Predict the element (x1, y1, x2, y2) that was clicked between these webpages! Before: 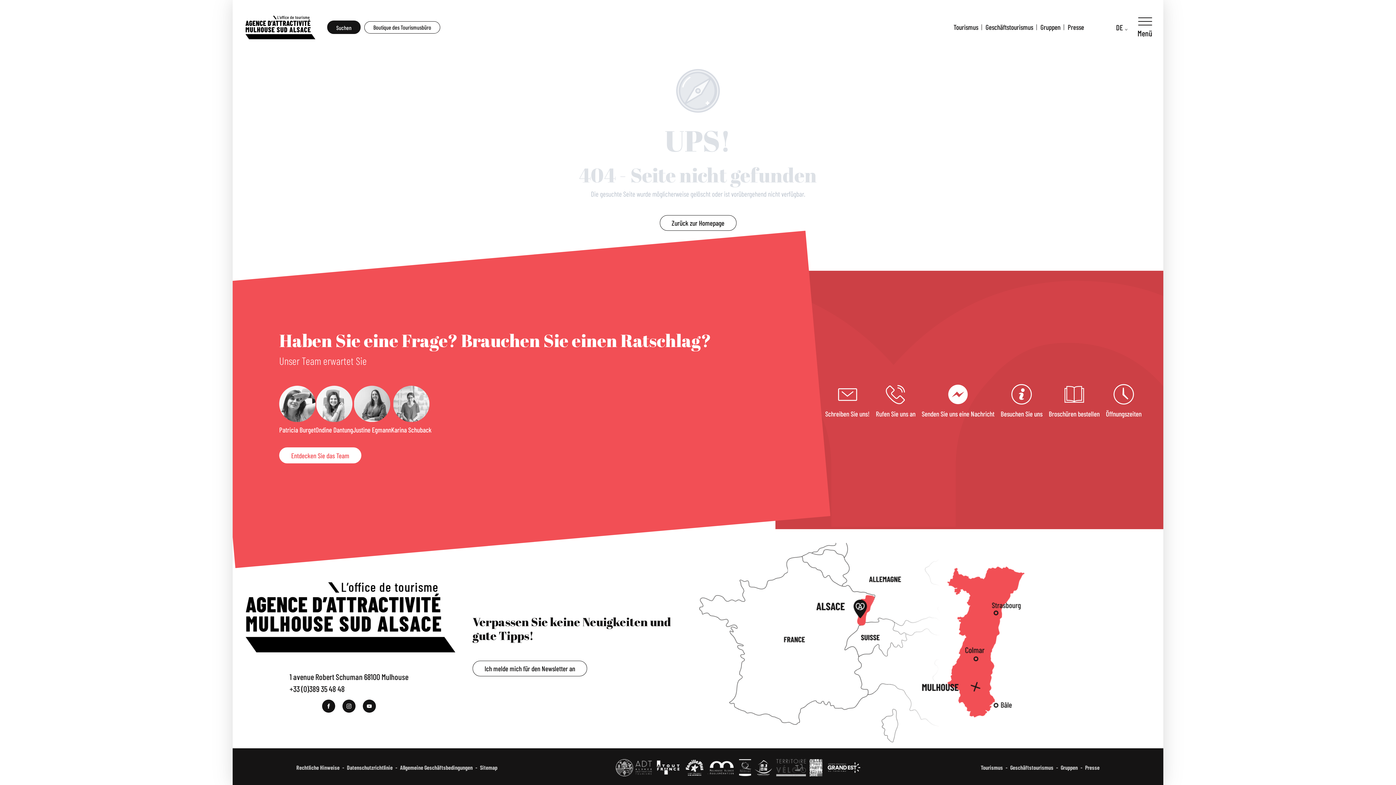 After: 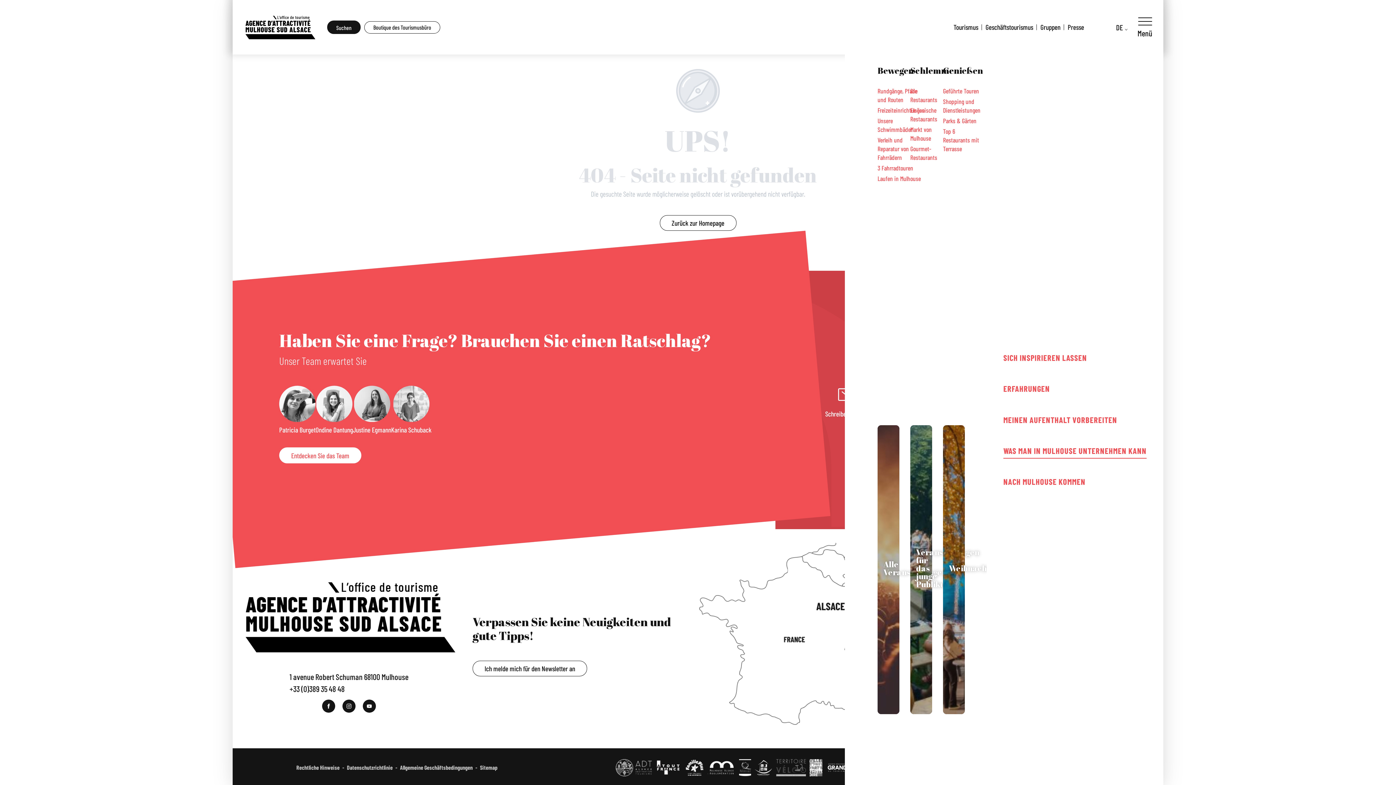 Action: label: WAS MAN IN MULHOUSE UNTERNEHMEN KANN bbox: (1176, 435, 1331, 466)